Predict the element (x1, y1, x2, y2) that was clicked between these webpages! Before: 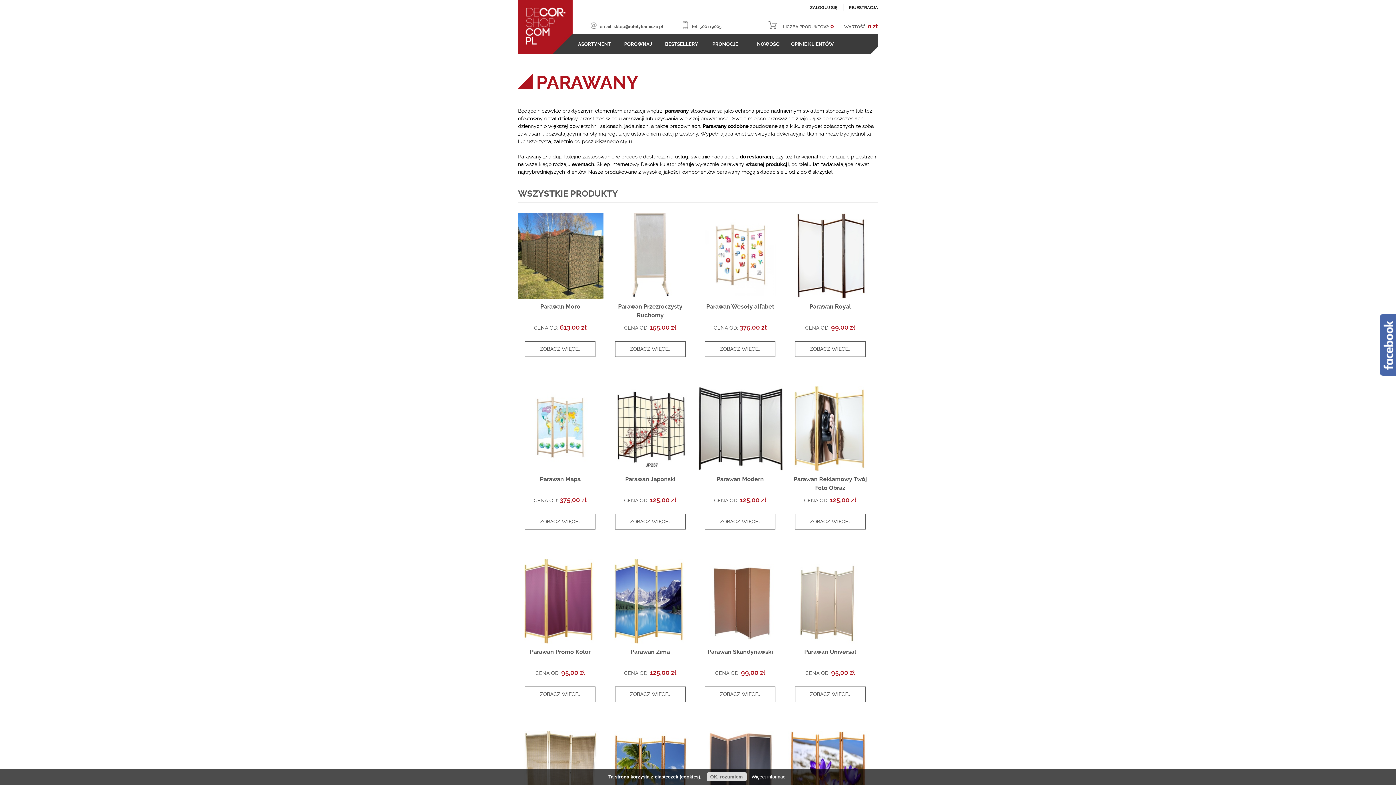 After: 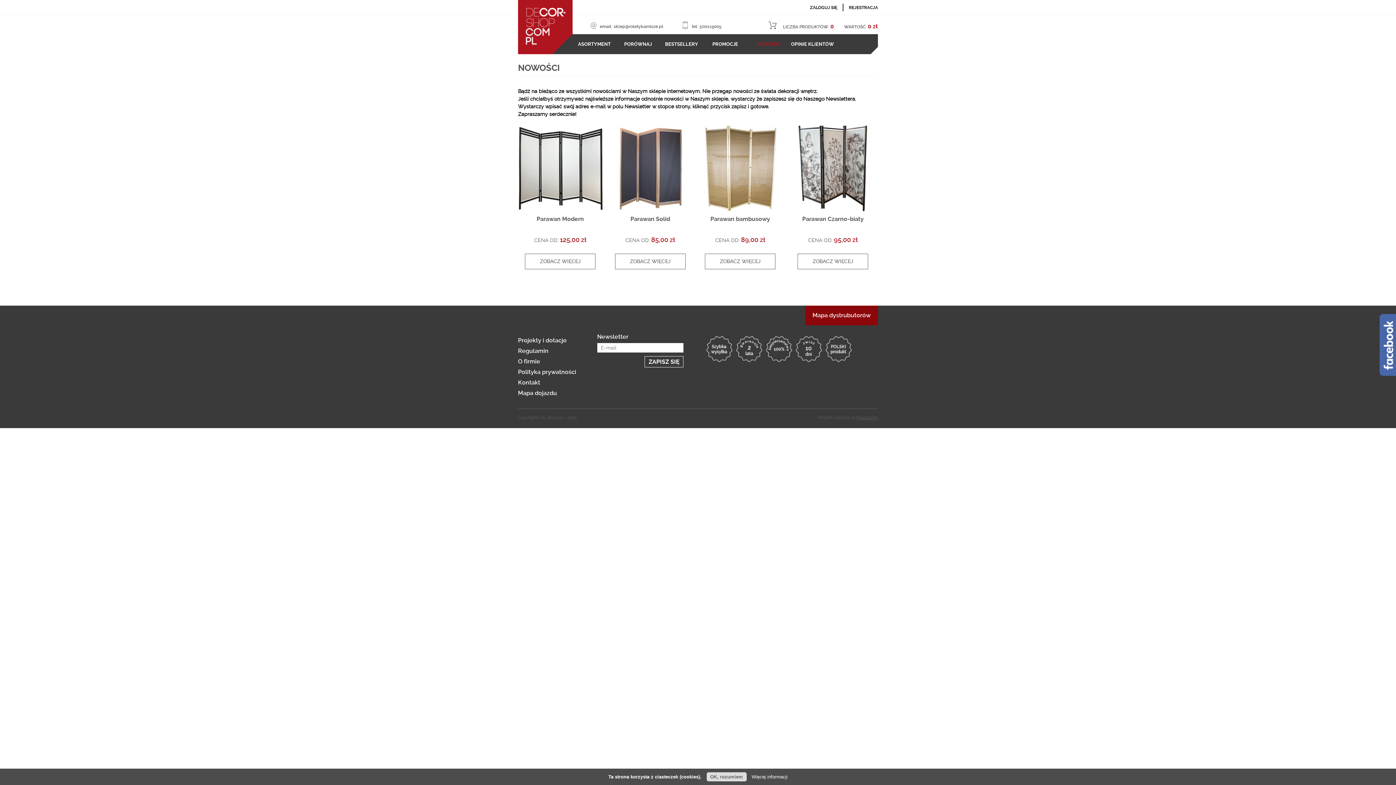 Action: label: NOWOŚCI bbox: (747, 34, 790, 54)